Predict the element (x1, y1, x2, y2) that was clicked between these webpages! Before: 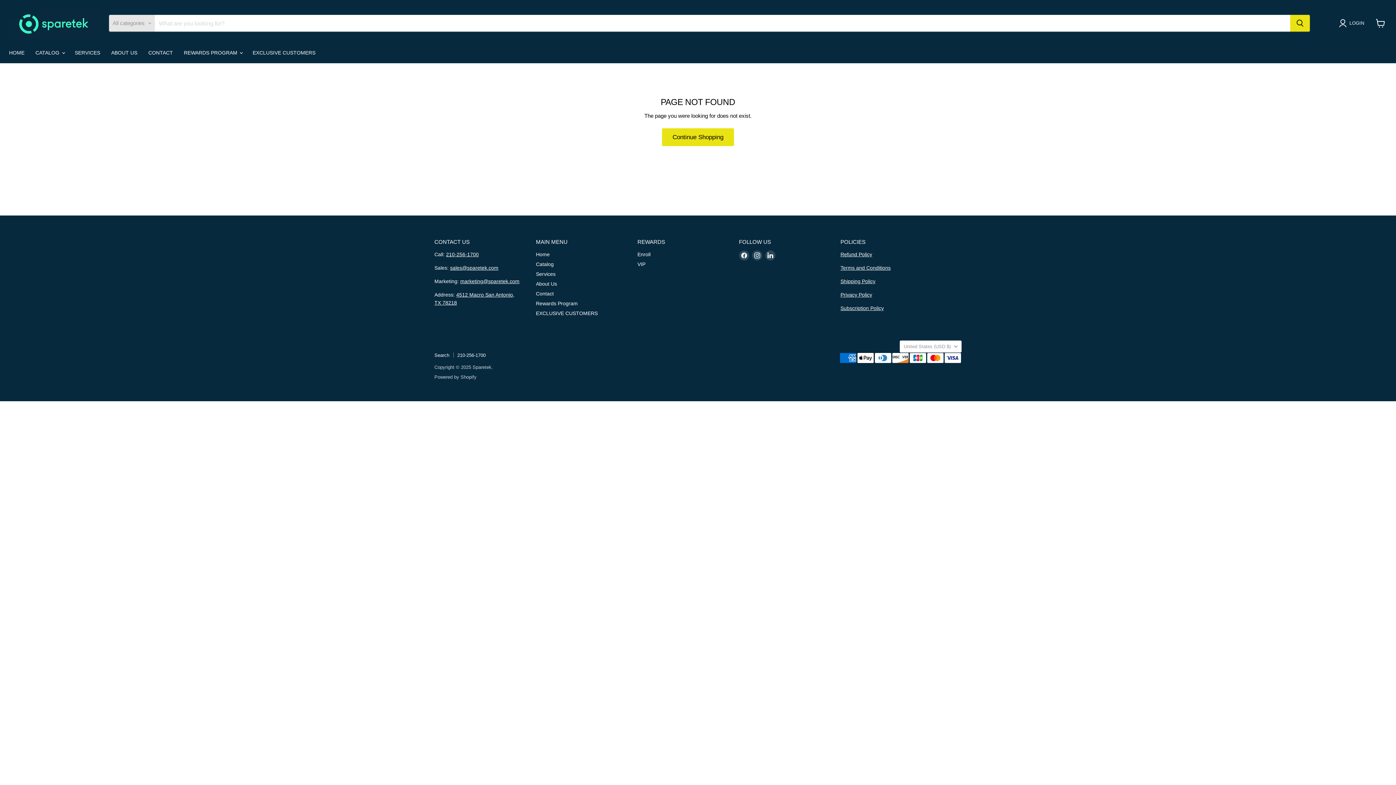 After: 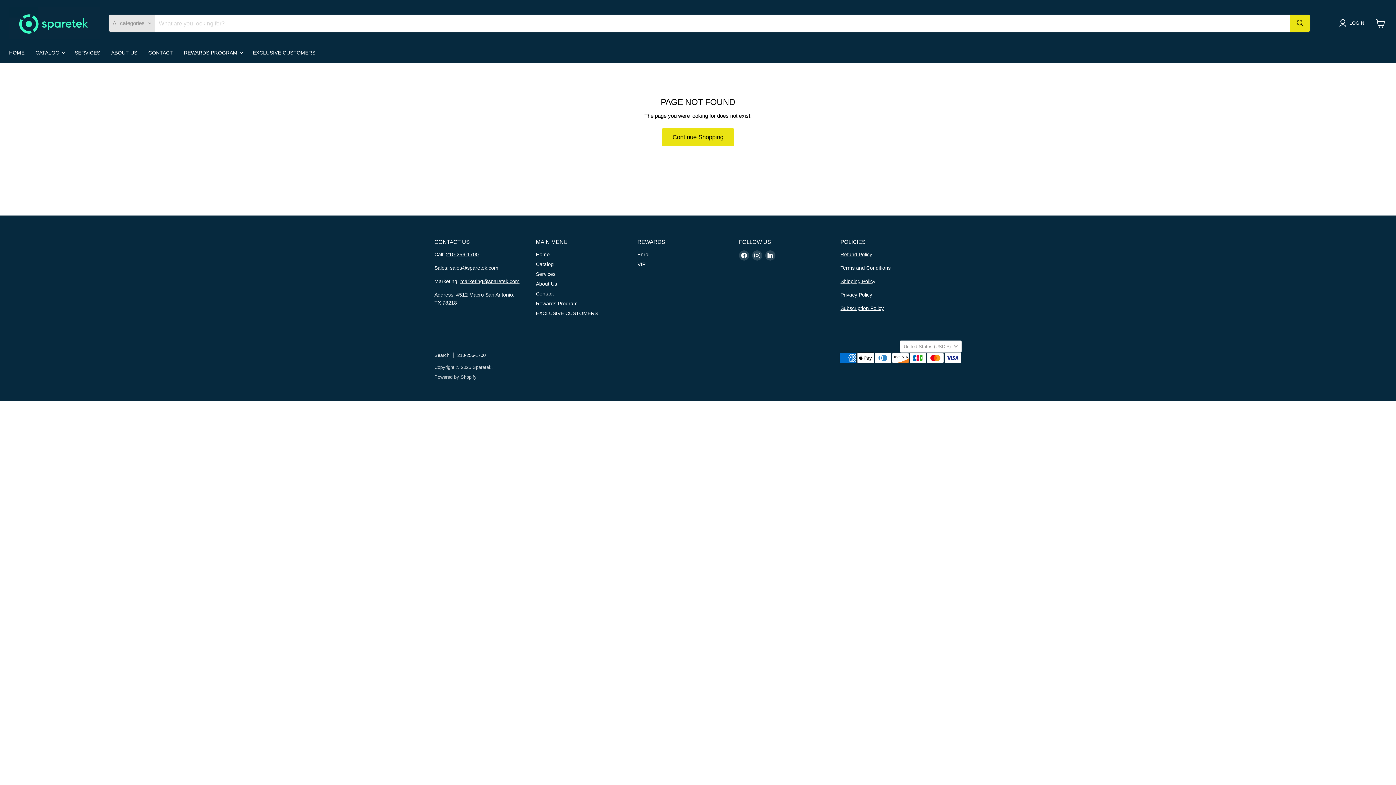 Action: bbox: (840, 251, 872, 257) label: Refund Policy